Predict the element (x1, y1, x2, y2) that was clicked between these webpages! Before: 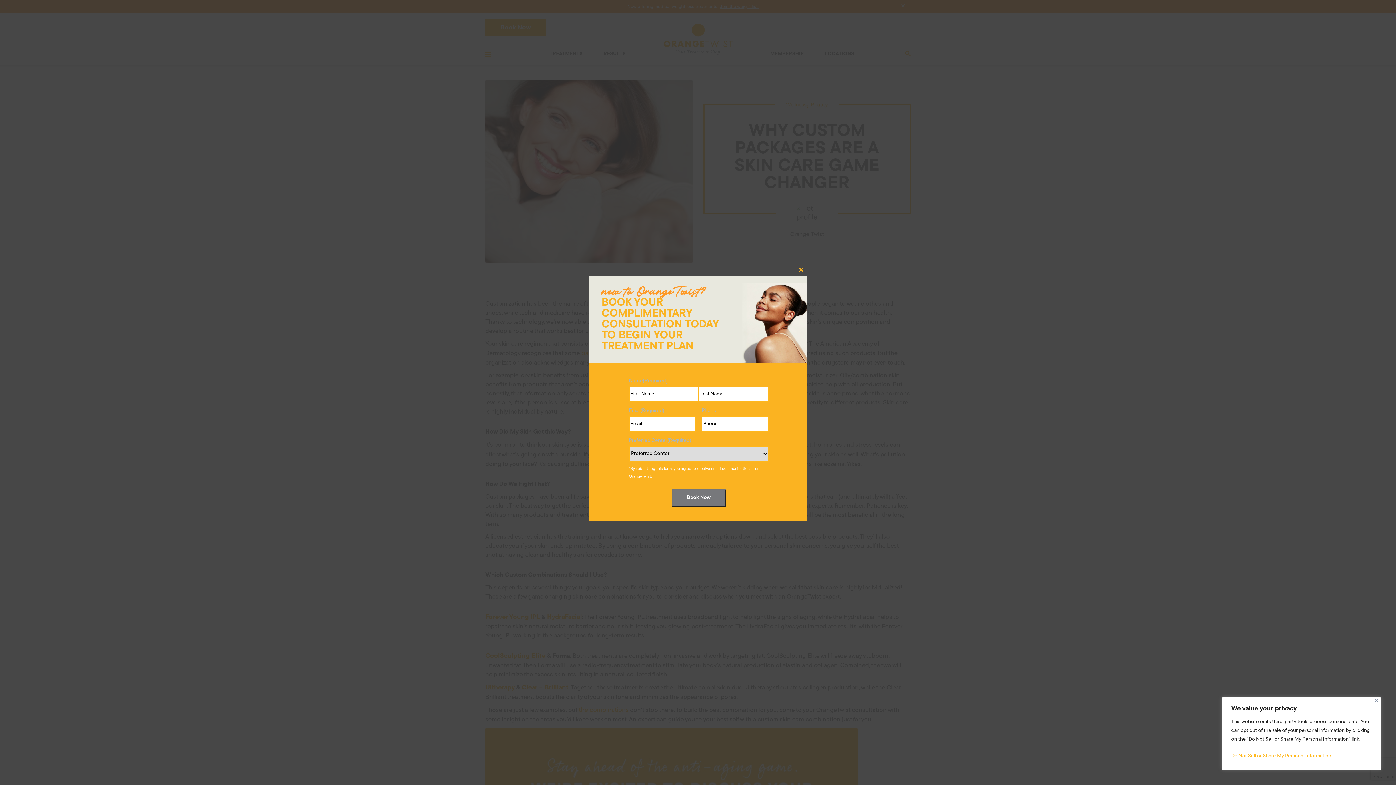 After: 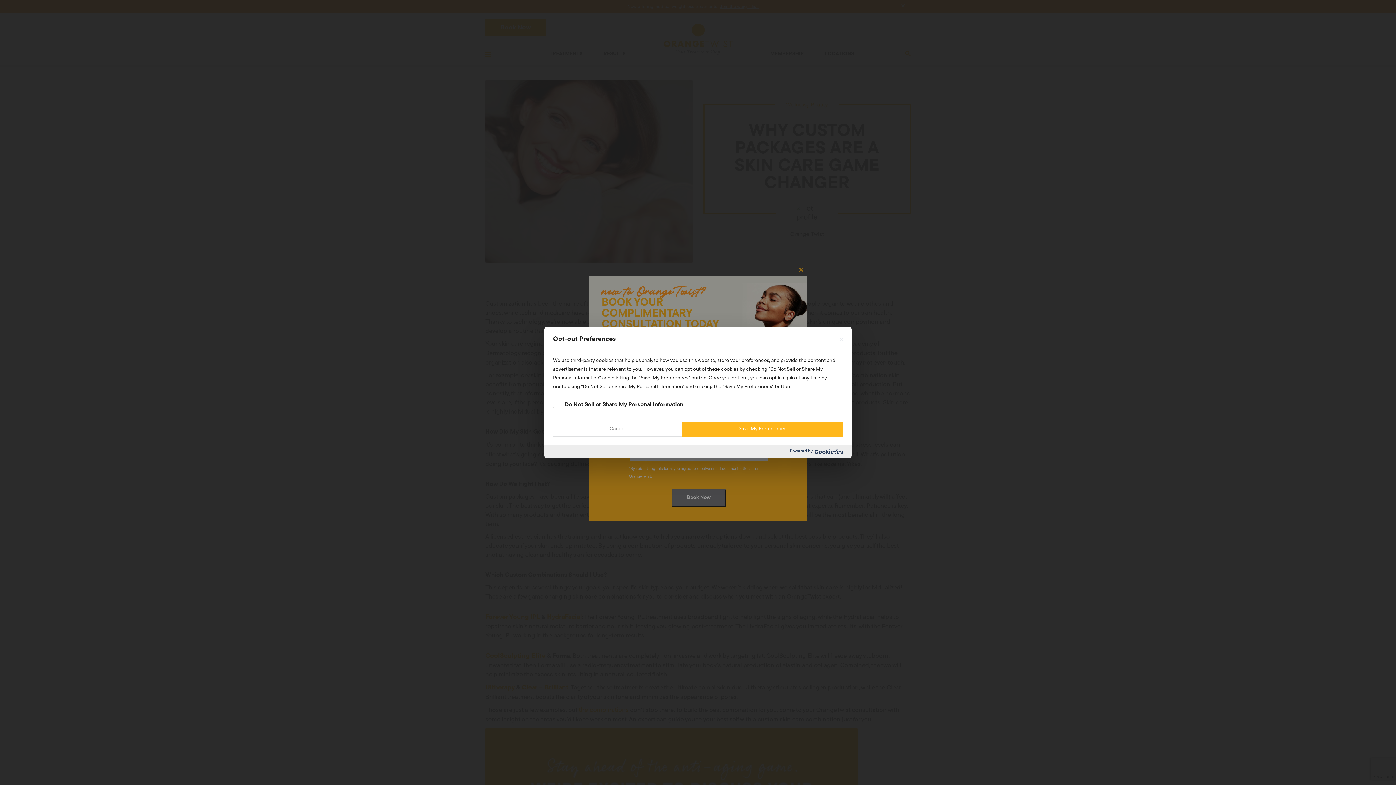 Action: label: Do Not Sell or Share My Personal Information bbox: (1231, 750, 1372, 763)